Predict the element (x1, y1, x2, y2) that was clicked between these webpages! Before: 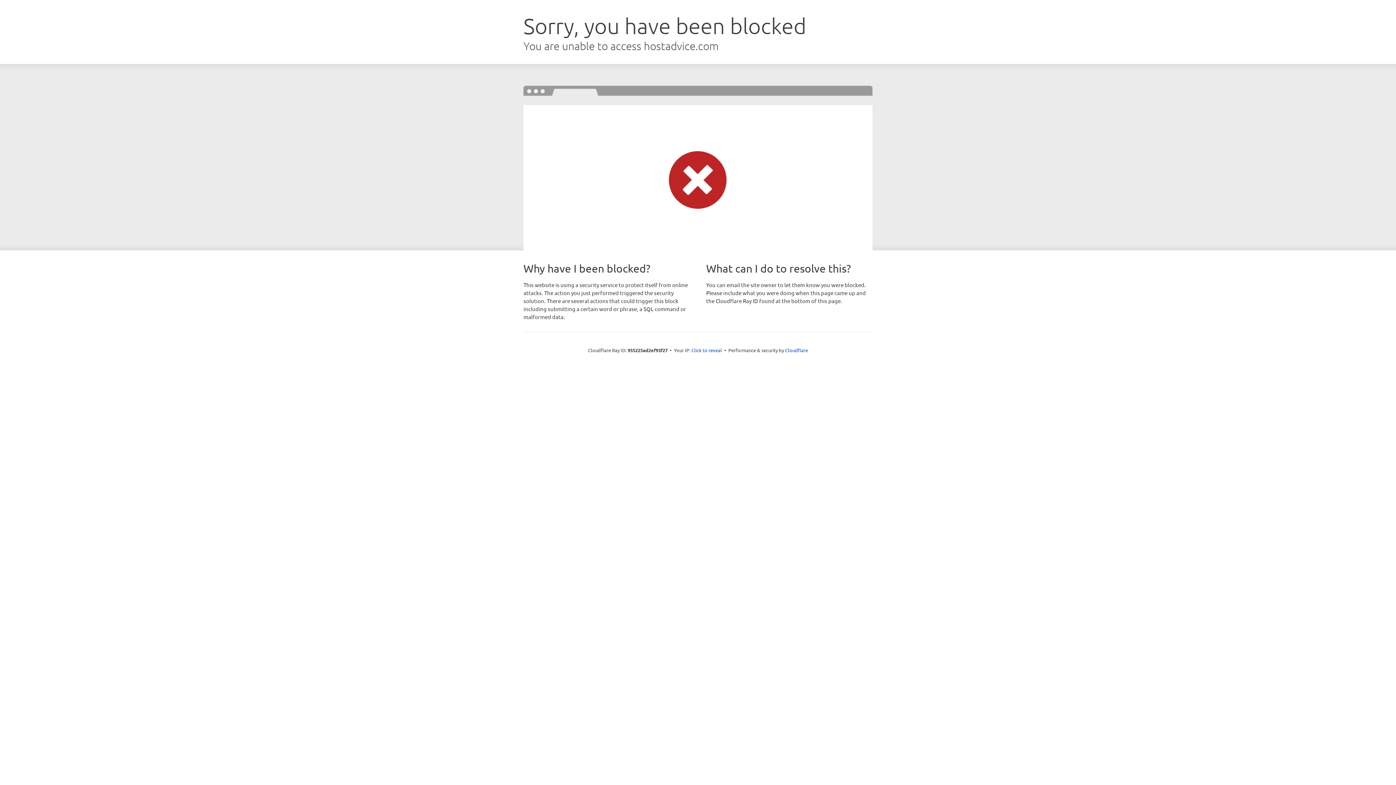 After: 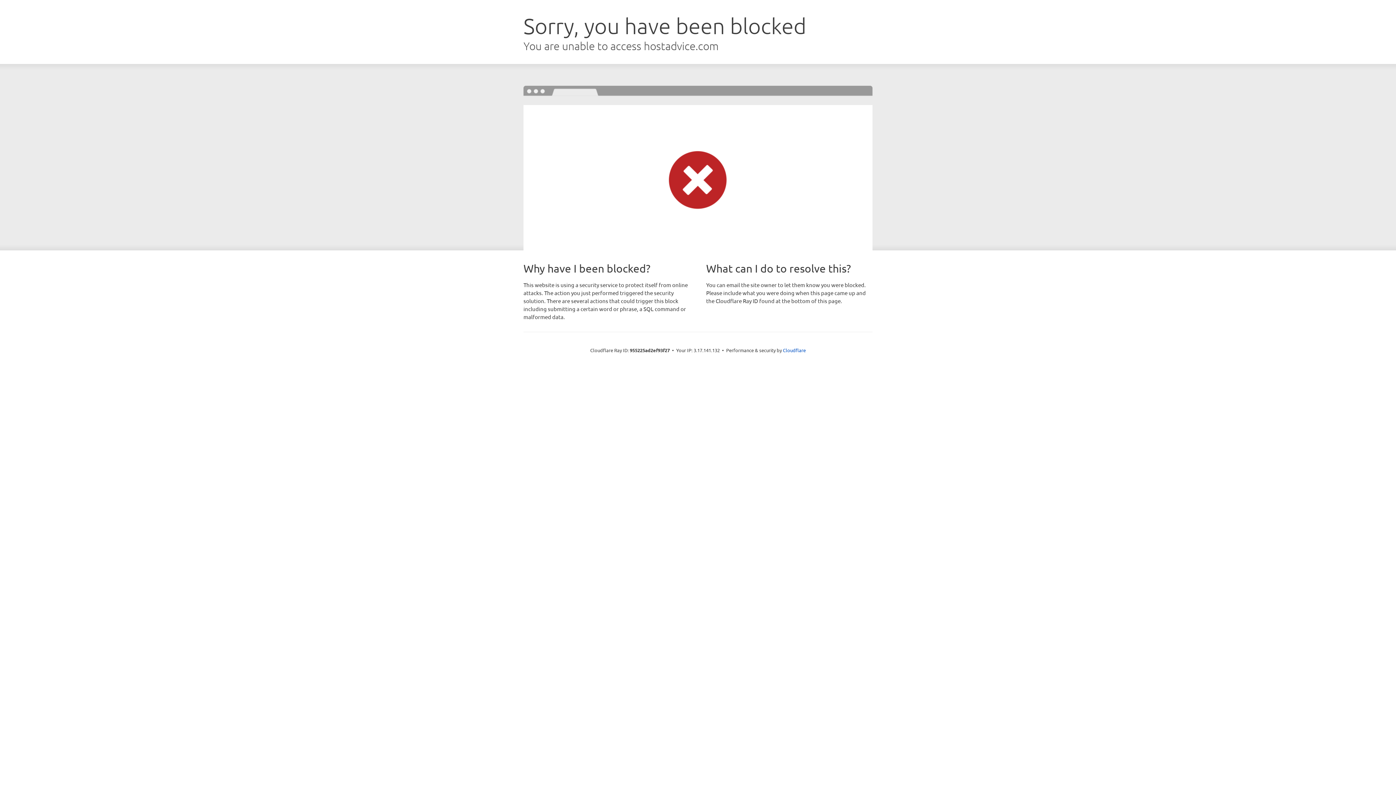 Action: label: Click to reveal bbox: (691, 346, 722, 353)